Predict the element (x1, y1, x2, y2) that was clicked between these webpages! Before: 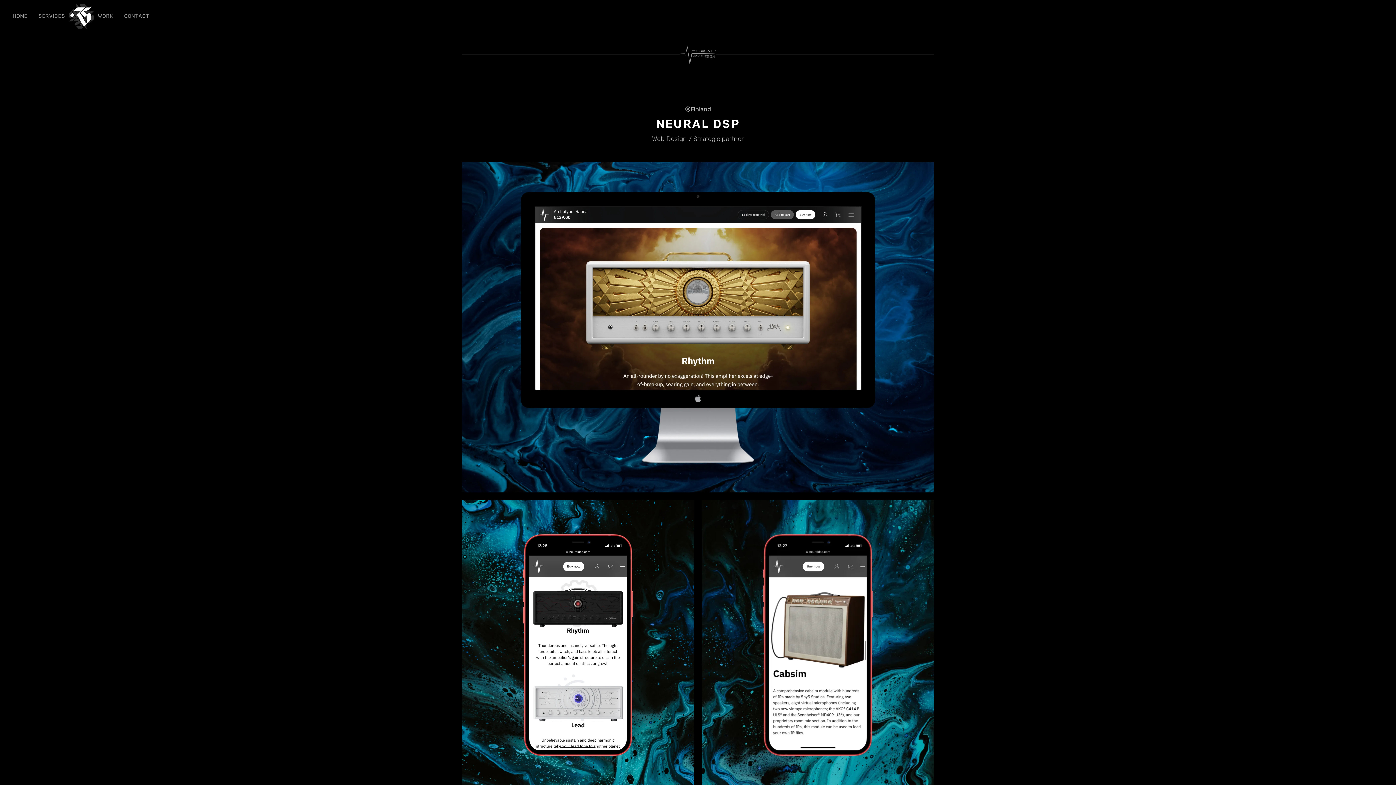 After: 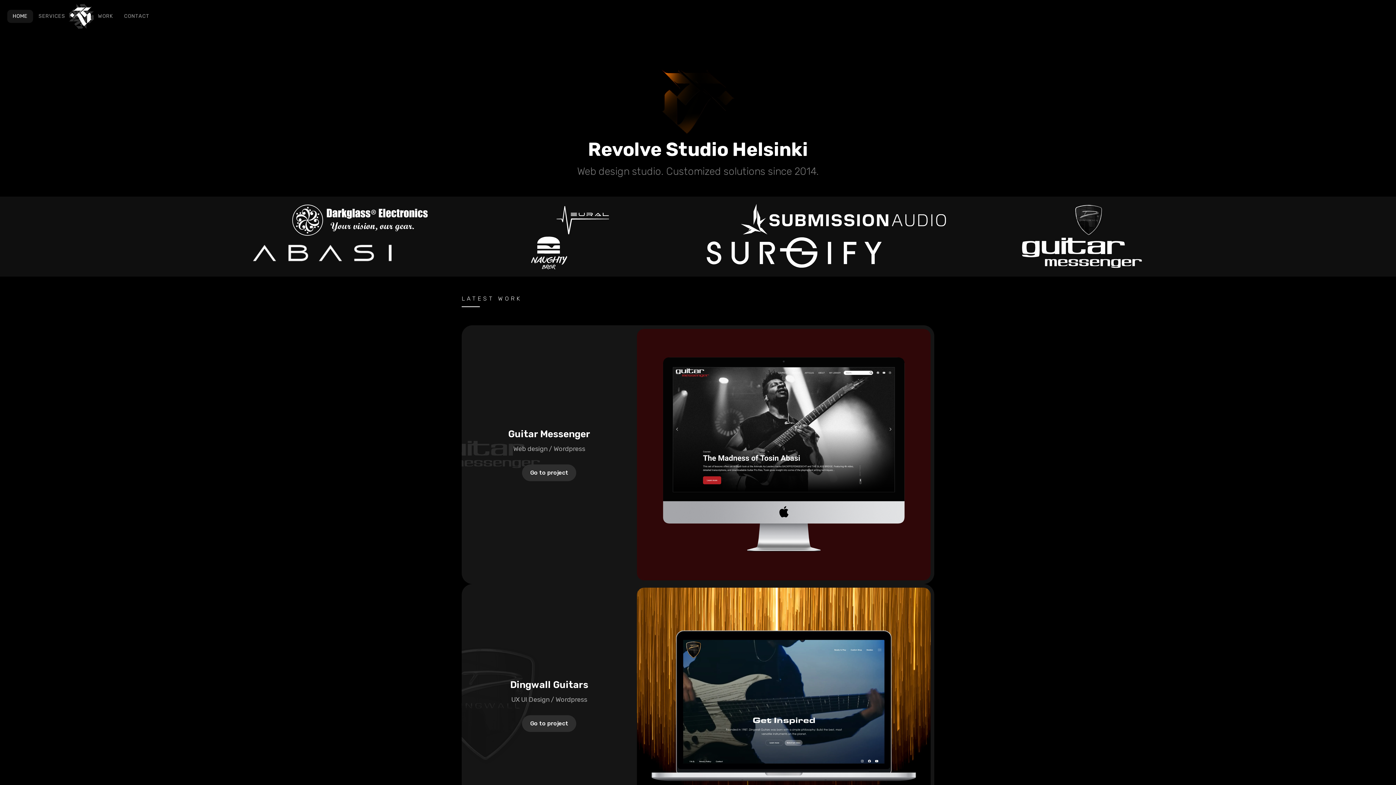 Action: bbox: (7, 9, 33, 22) label: HOME